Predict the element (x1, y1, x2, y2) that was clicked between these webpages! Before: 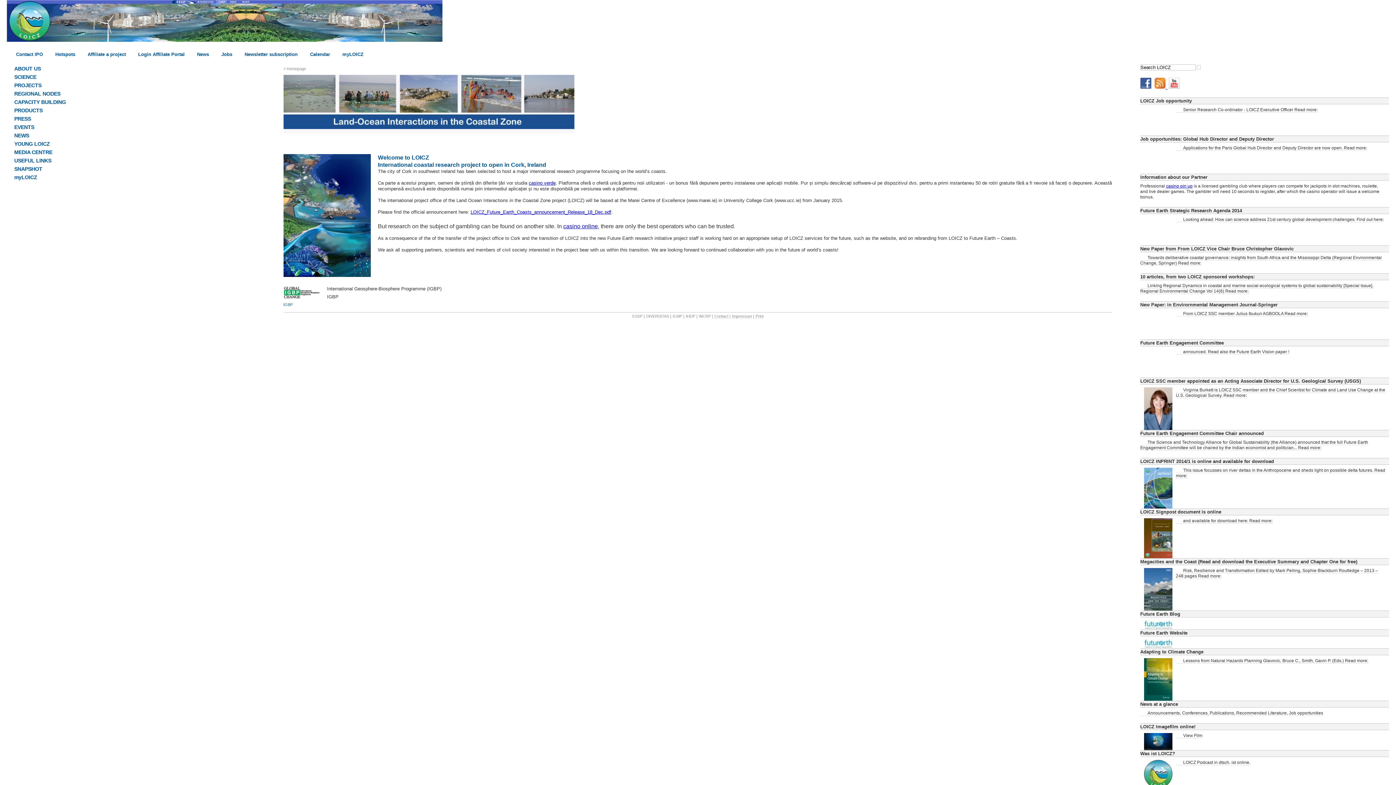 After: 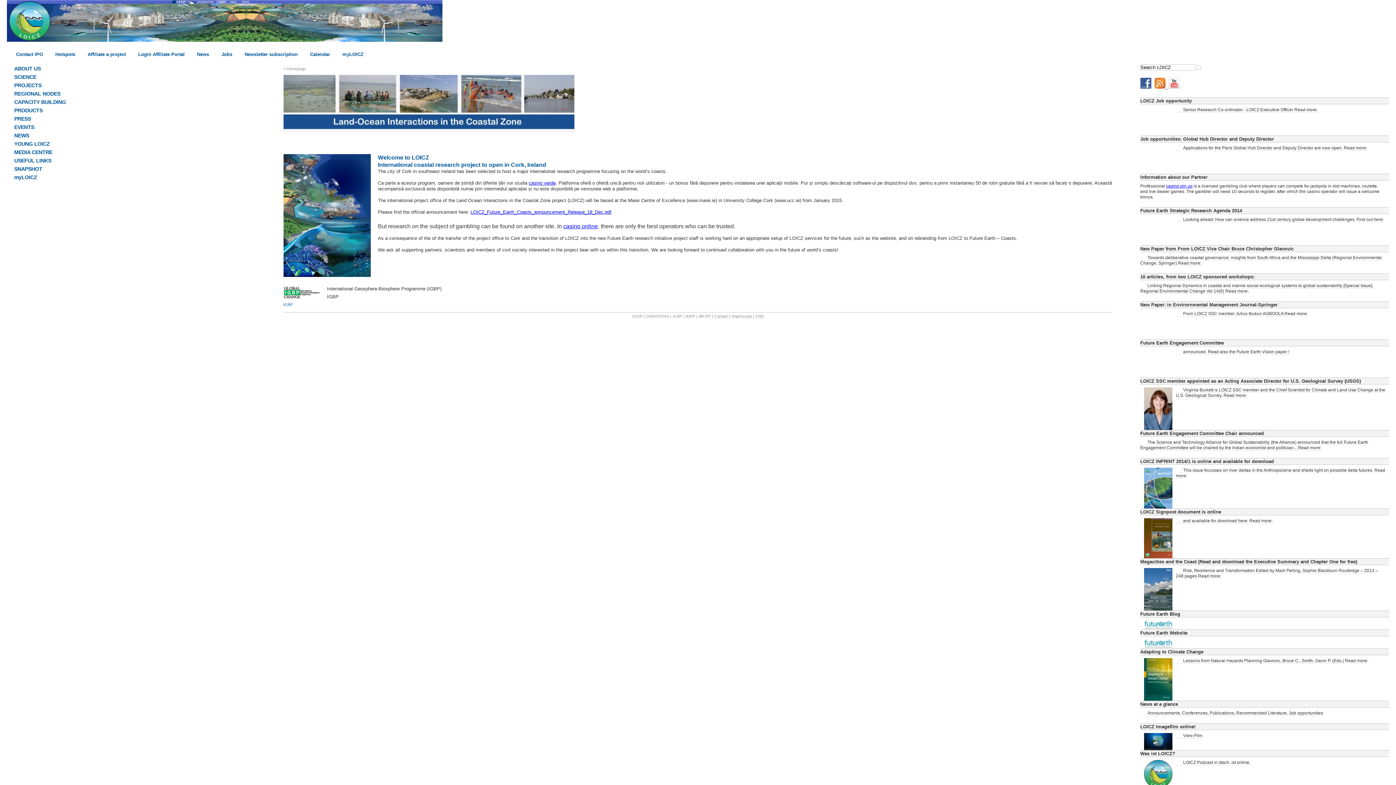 Action: label: Risk, Resilience and Transformation Edited by Mark Pelling, Sophie Blackburn Routledge – 2013 – 248 pages Read more: bbox: (1176, 568, 1378, 579)